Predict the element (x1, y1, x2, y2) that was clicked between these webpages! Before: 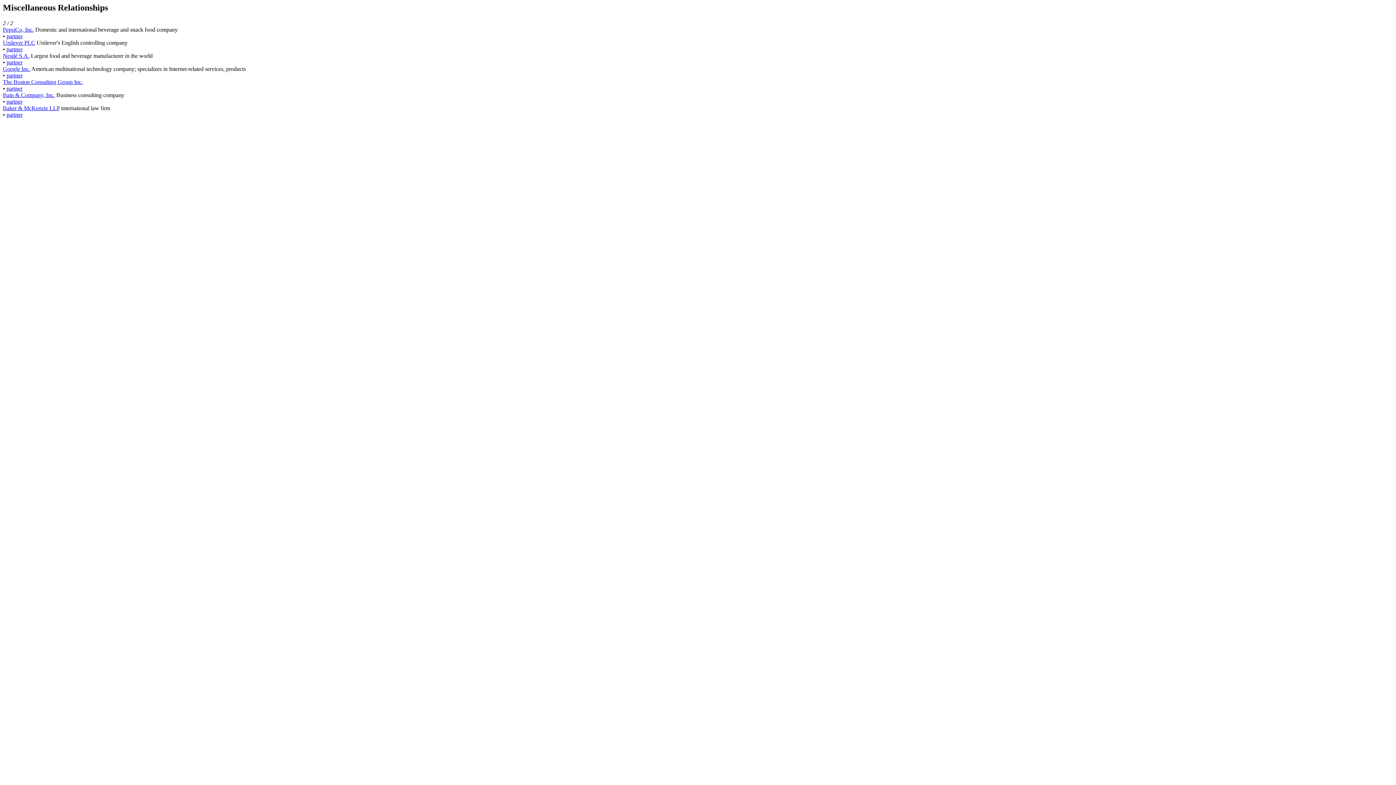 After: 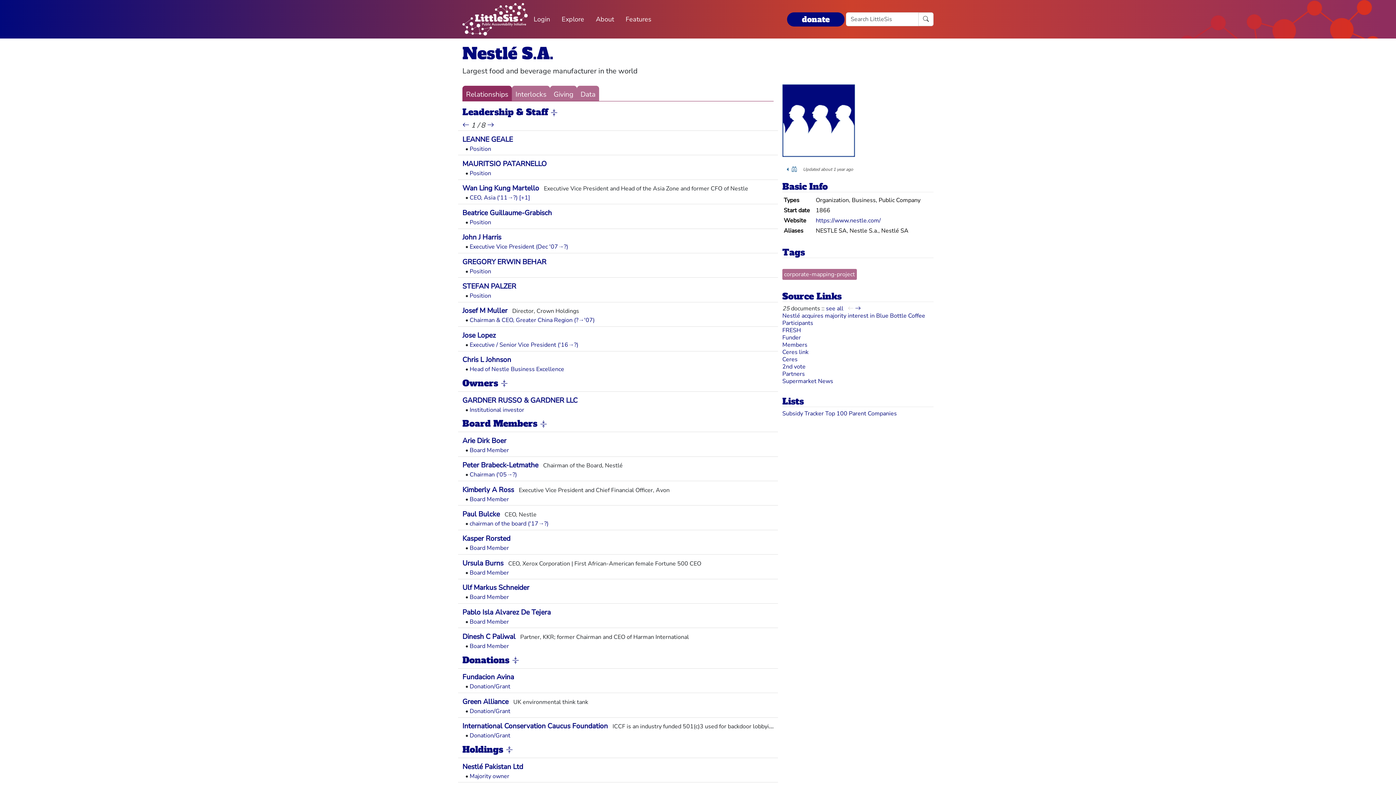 Action: bbox: (2, 52, 29, 58) label: Nestlé S.A.